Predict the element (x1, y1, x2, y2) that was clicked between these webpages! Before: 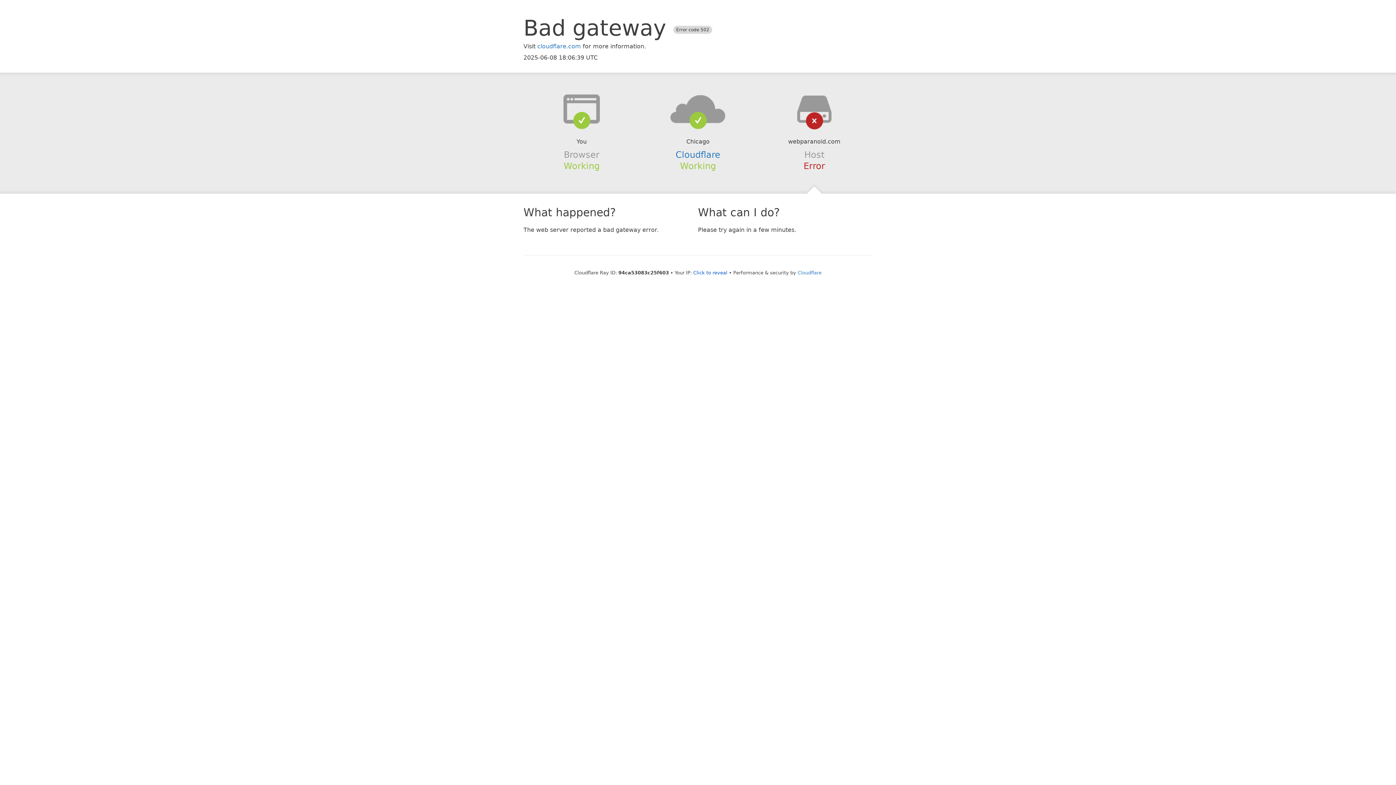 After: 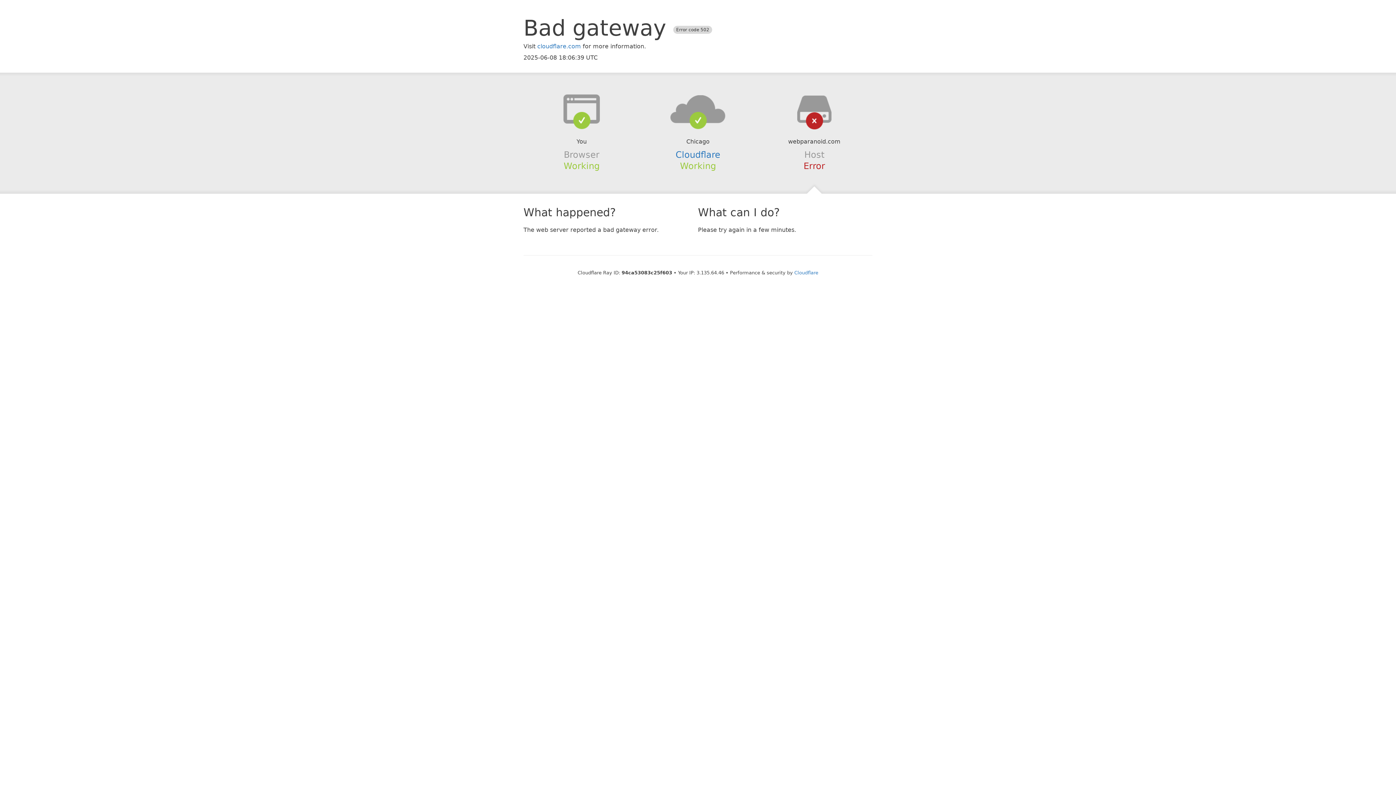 Action: label: Click to reveal bbox: (693, 270, 727, 275)